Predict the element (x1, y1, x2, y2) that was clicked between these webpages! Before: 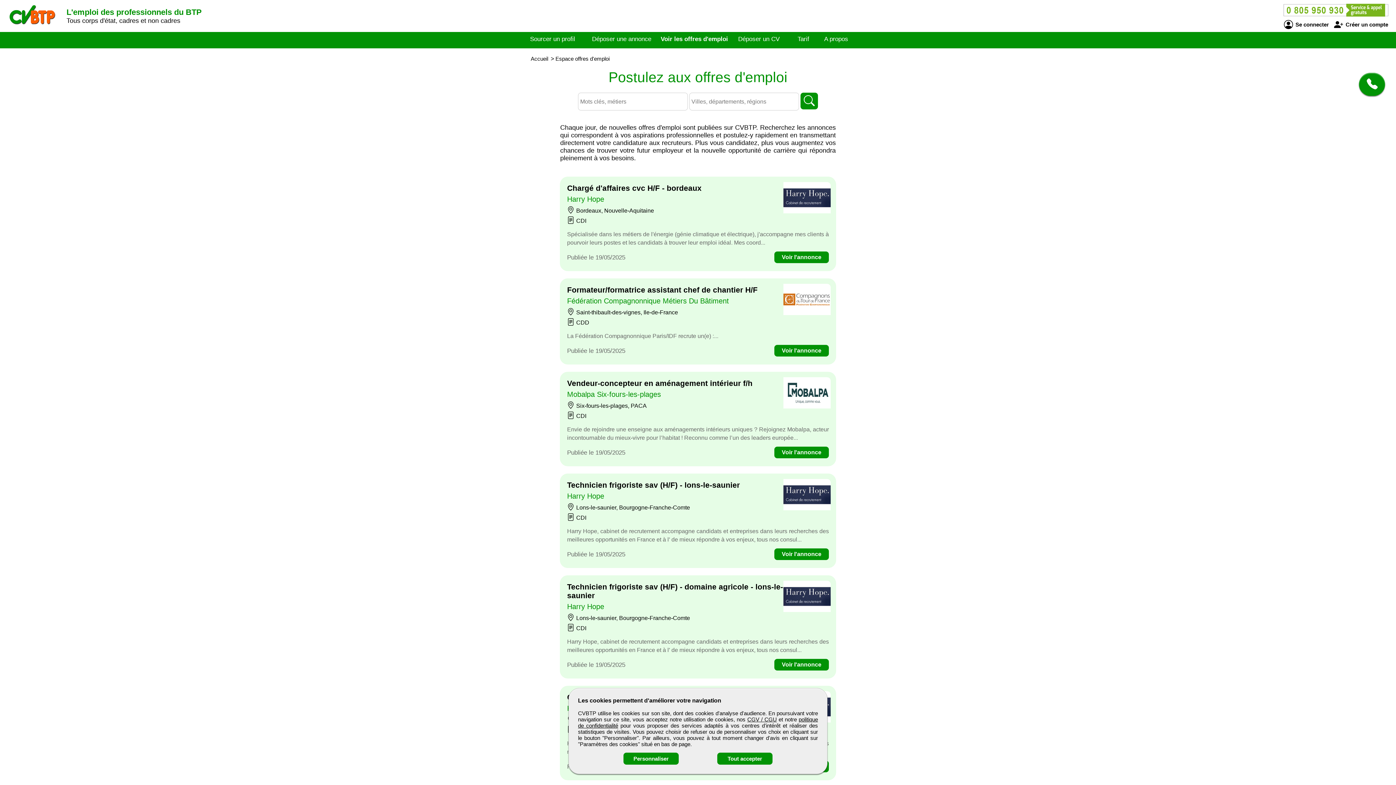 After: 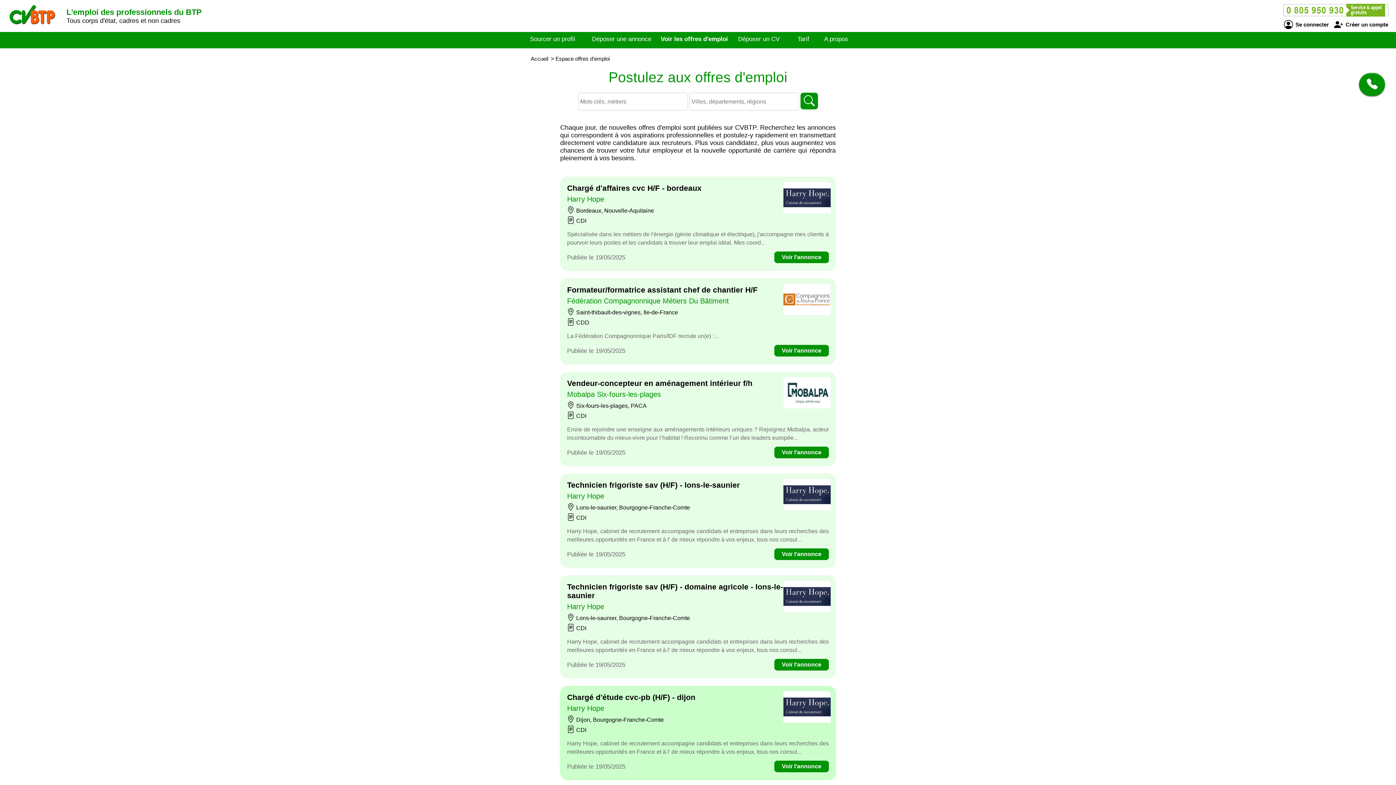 Action: bbox: (717, 753, 772, 765) label: Tout accepter